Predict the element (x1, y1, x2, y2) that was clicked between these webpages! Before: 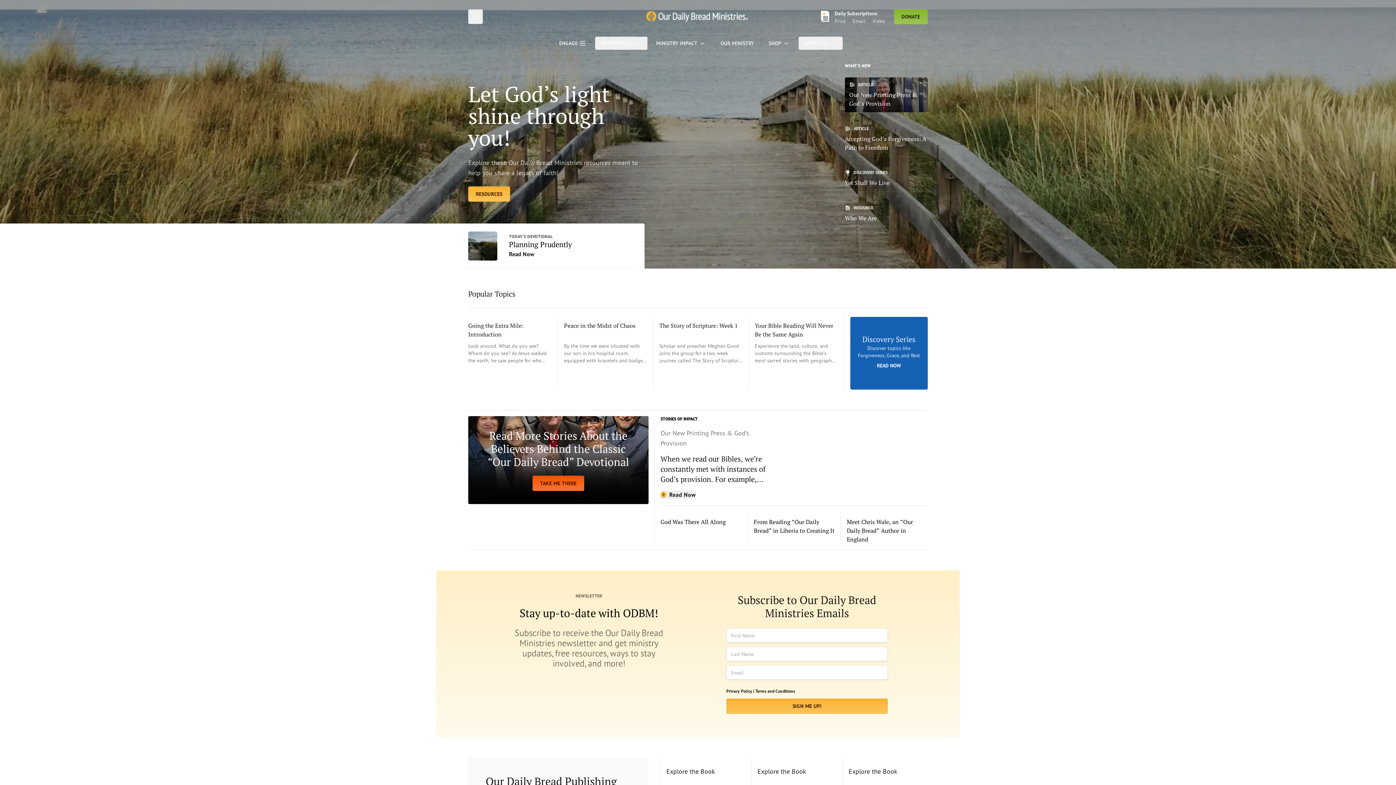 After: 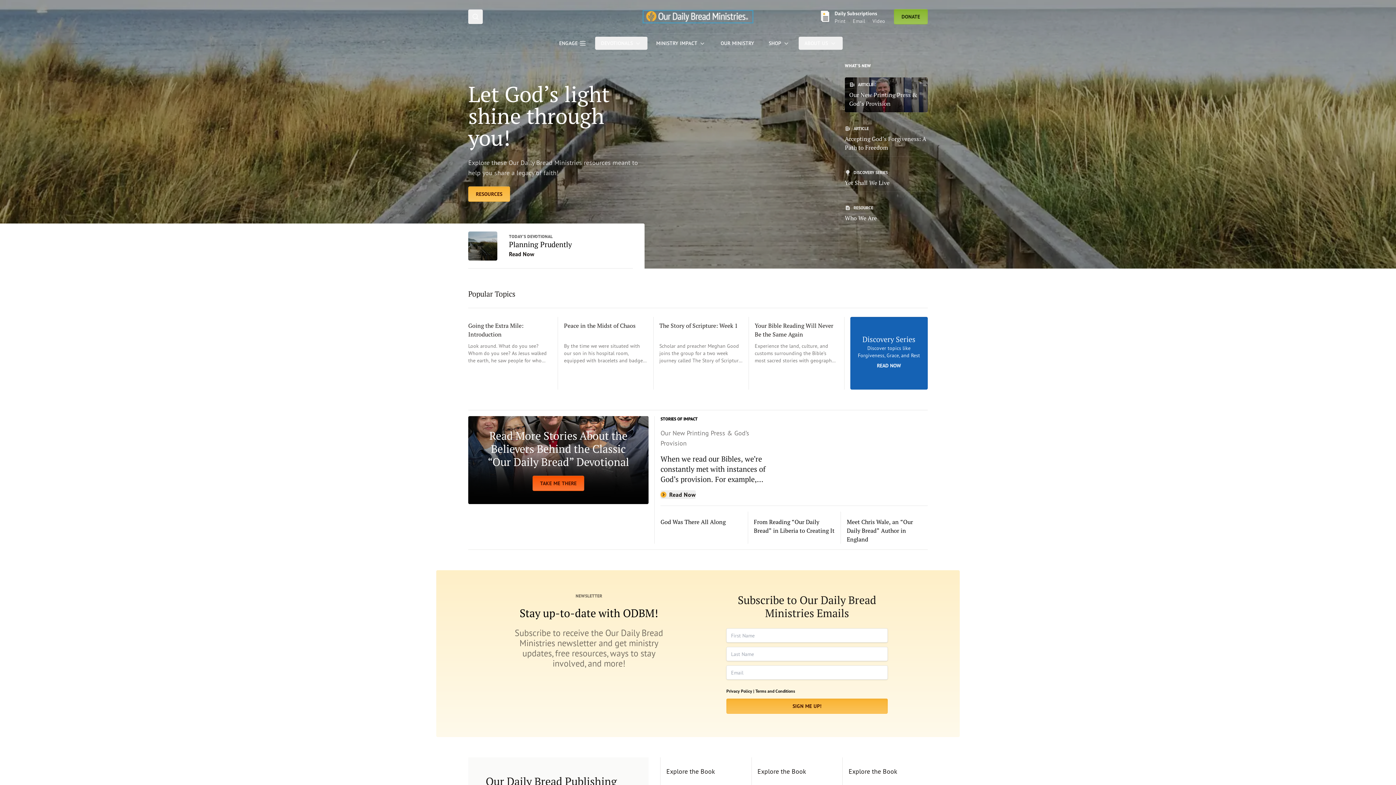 Action: bbox: (643, 10, 752, 22) label: Our Daily Bread Ministries Link to Home